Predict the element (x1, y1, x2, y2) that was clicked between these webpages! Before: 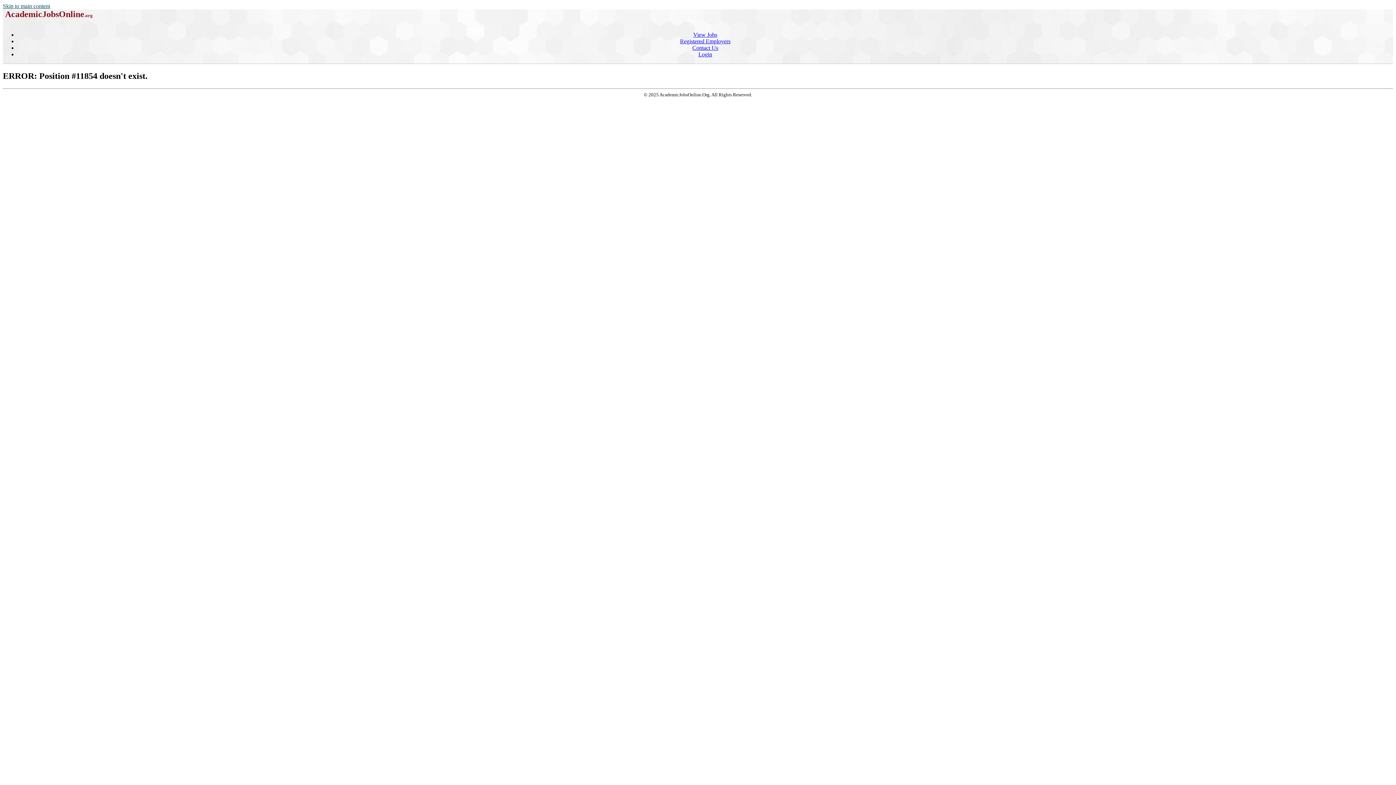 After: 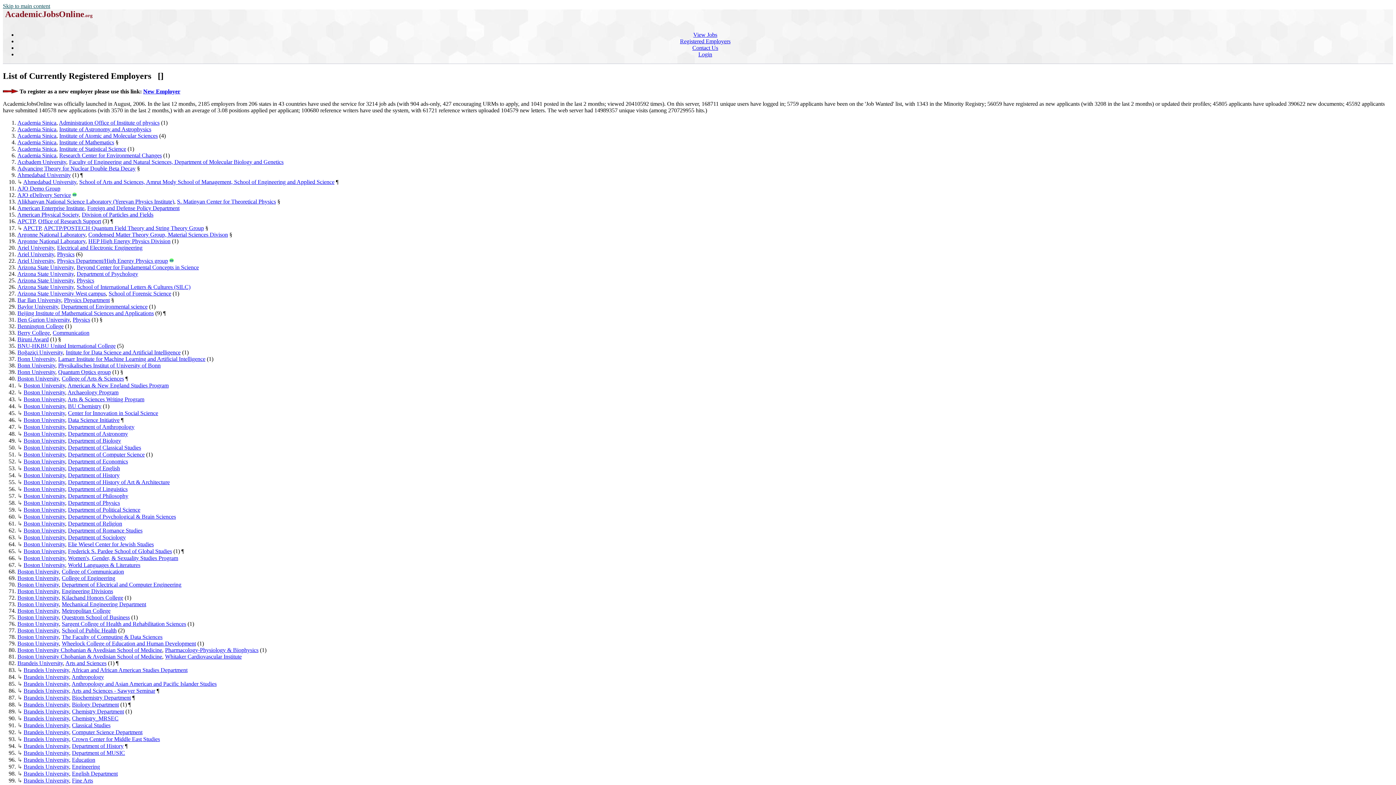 Action: bbox: (680, 38, 730, 44) label: Registered Employers